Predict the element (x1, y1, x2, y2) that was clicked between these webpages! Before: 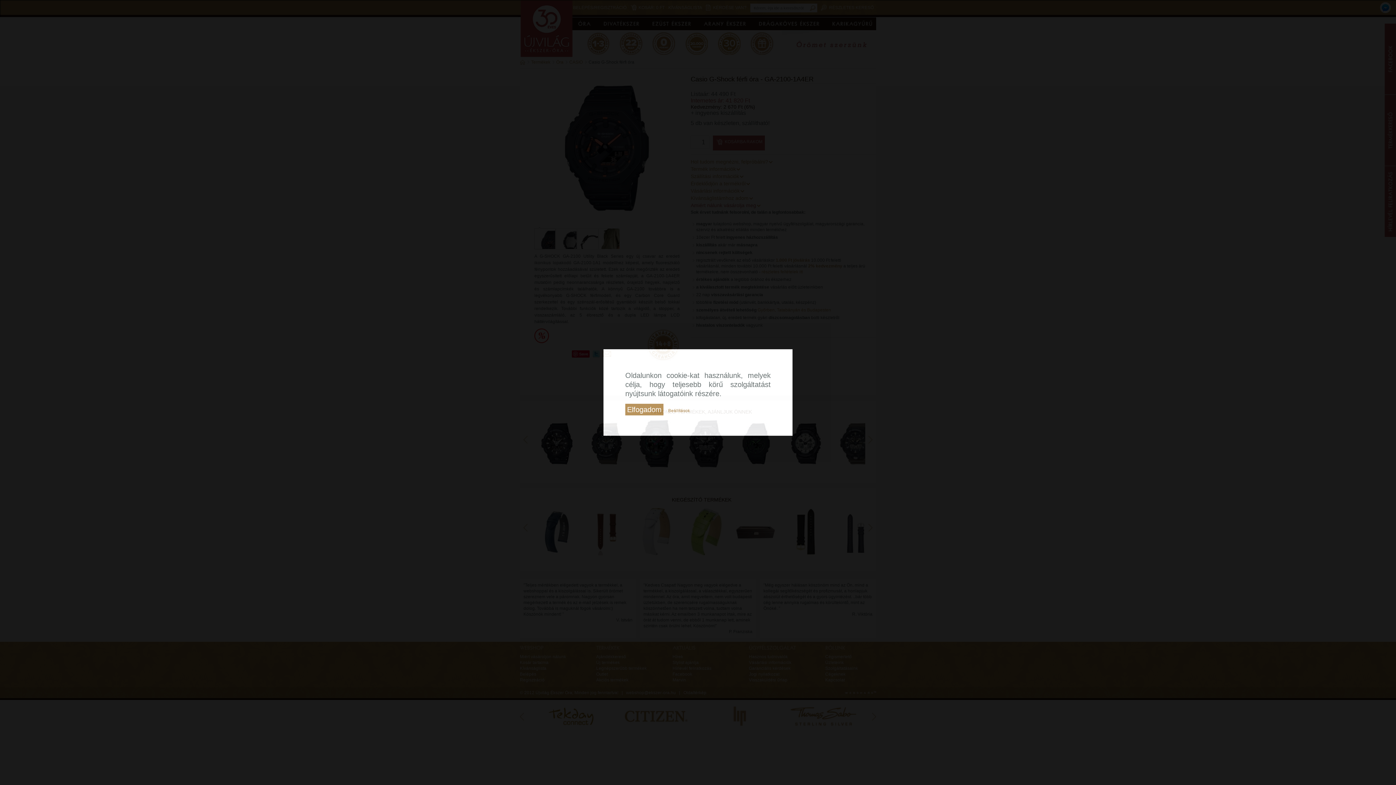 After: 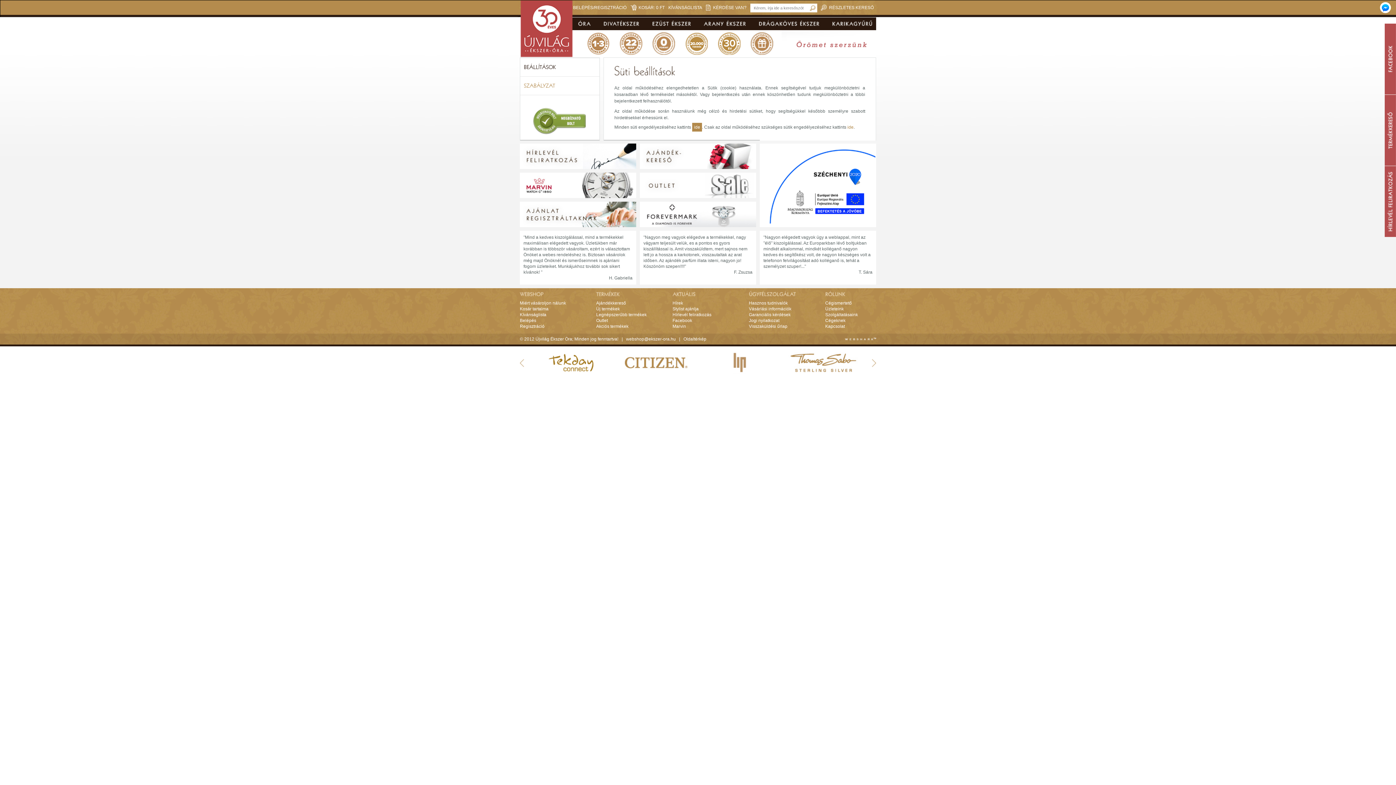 Action: bbox: (668, 408, 690, 413) label: Beállítások